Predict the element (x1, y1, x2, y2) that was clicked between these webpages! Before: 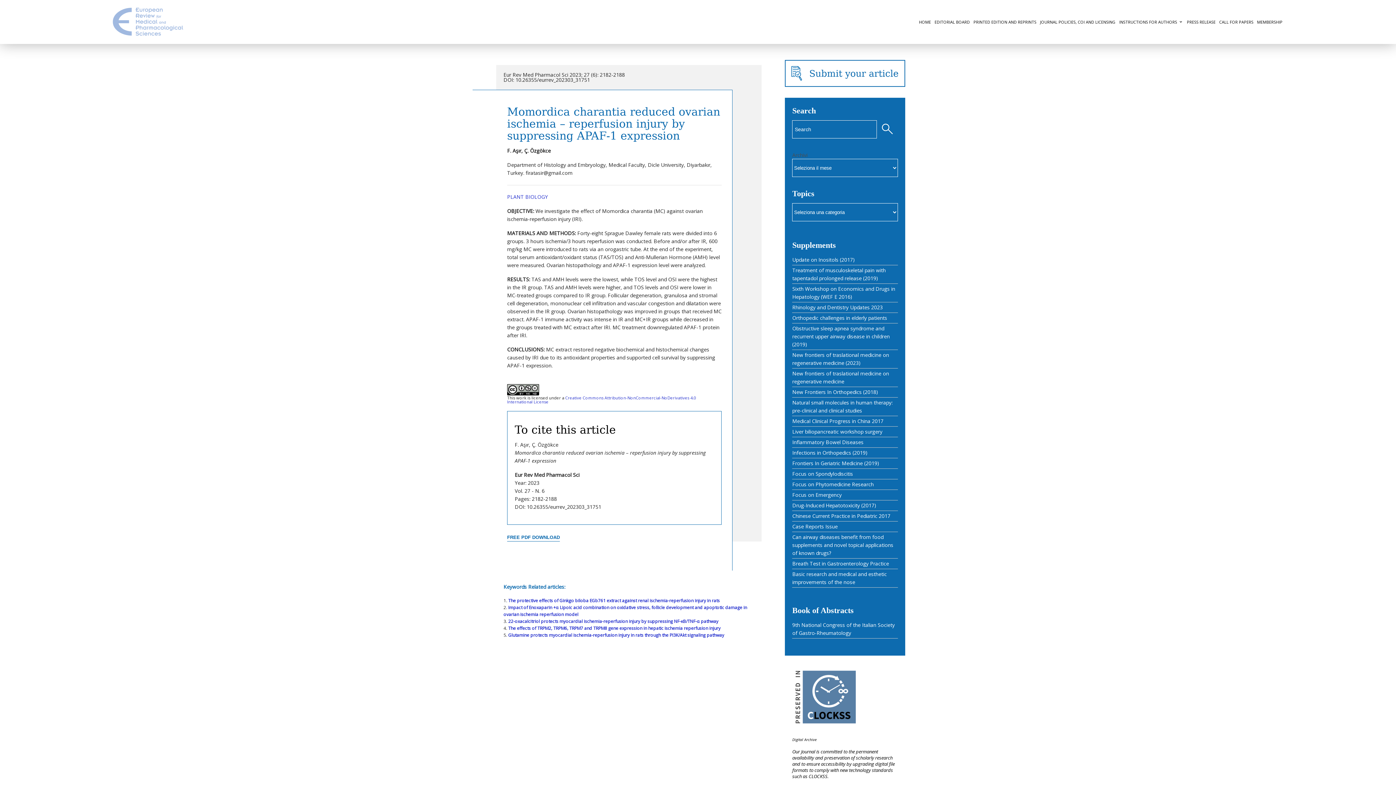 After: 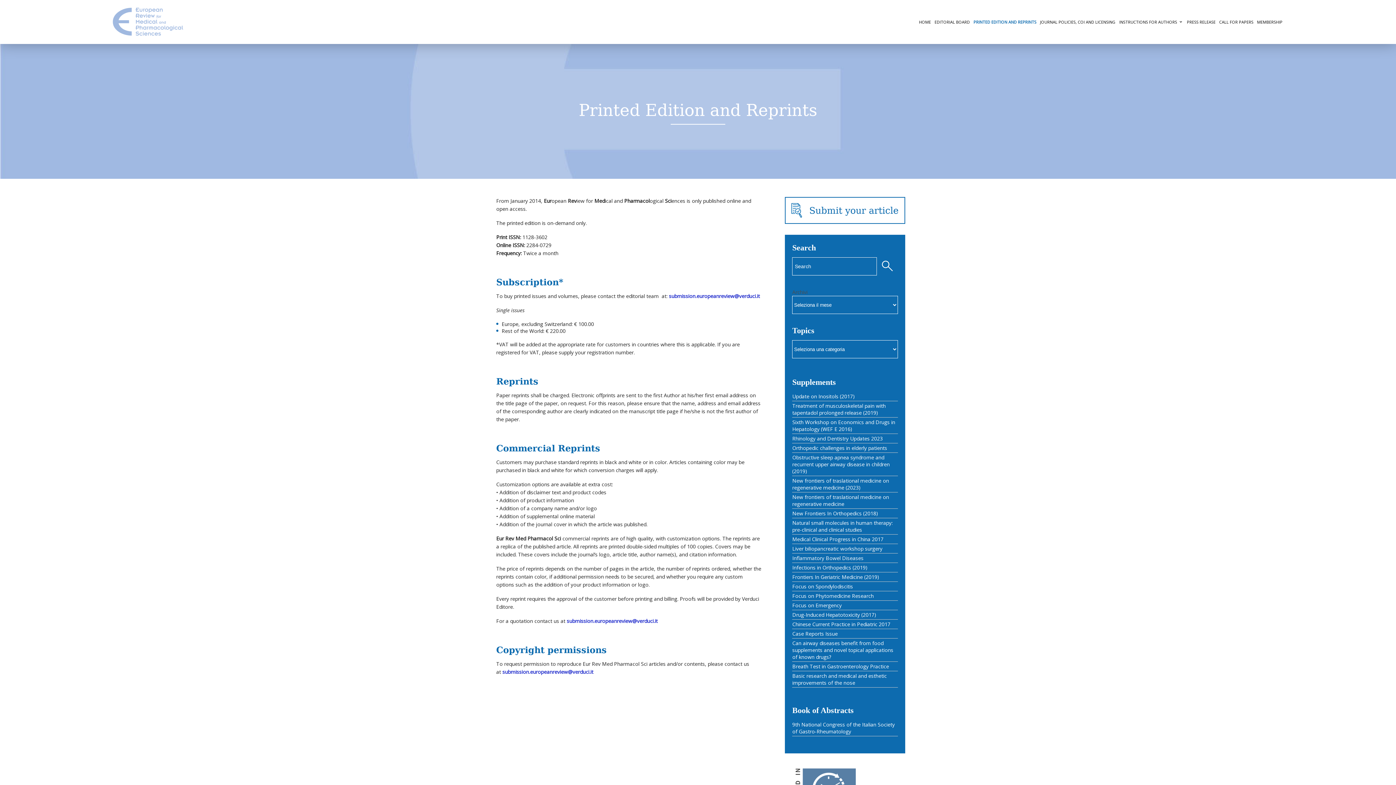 Action: label: PRINTED EDITION AND REPRINTS bbox: (971, 20, 1038, 24)